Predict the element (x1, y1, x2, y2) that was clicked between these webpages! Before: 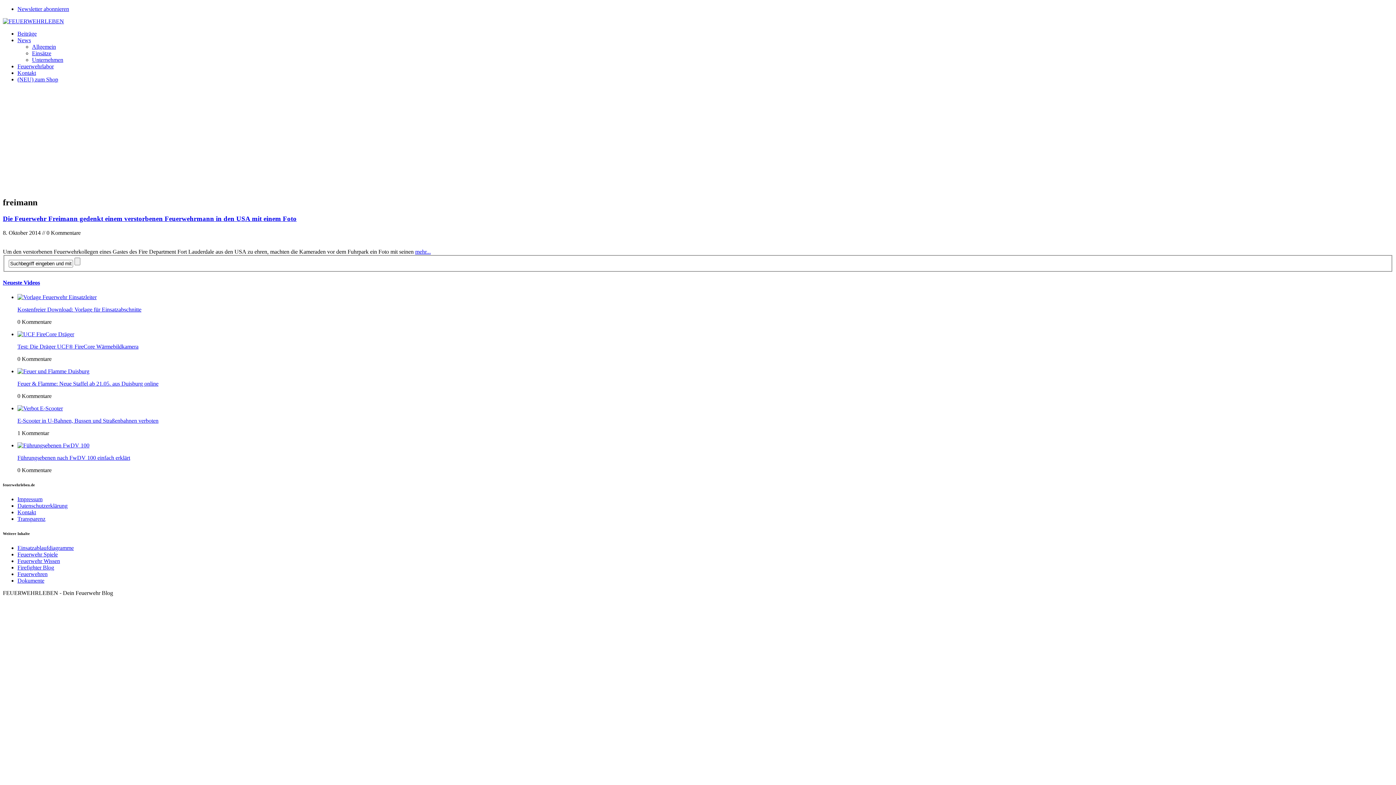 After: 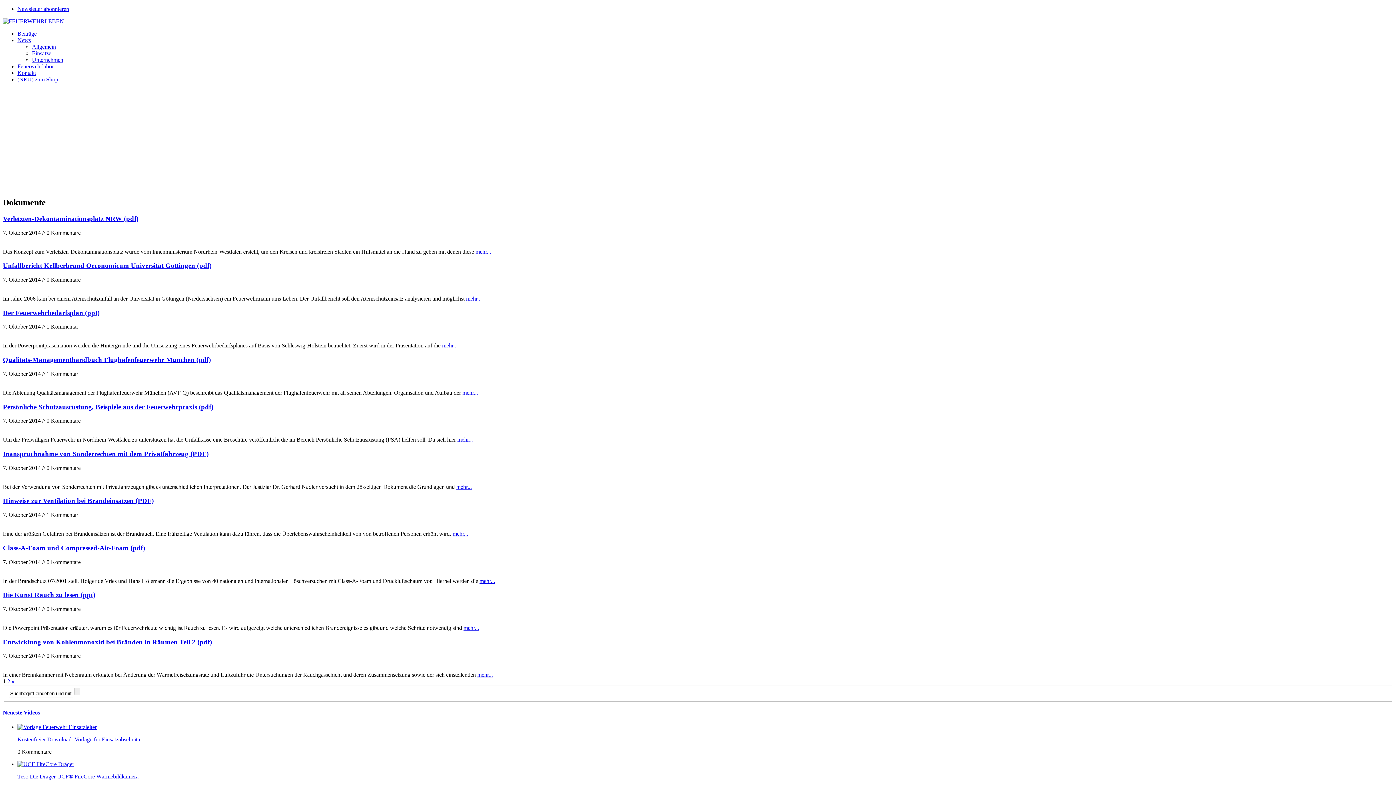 Action: bbox: (17, 577, 44, 583) label: Dokumente